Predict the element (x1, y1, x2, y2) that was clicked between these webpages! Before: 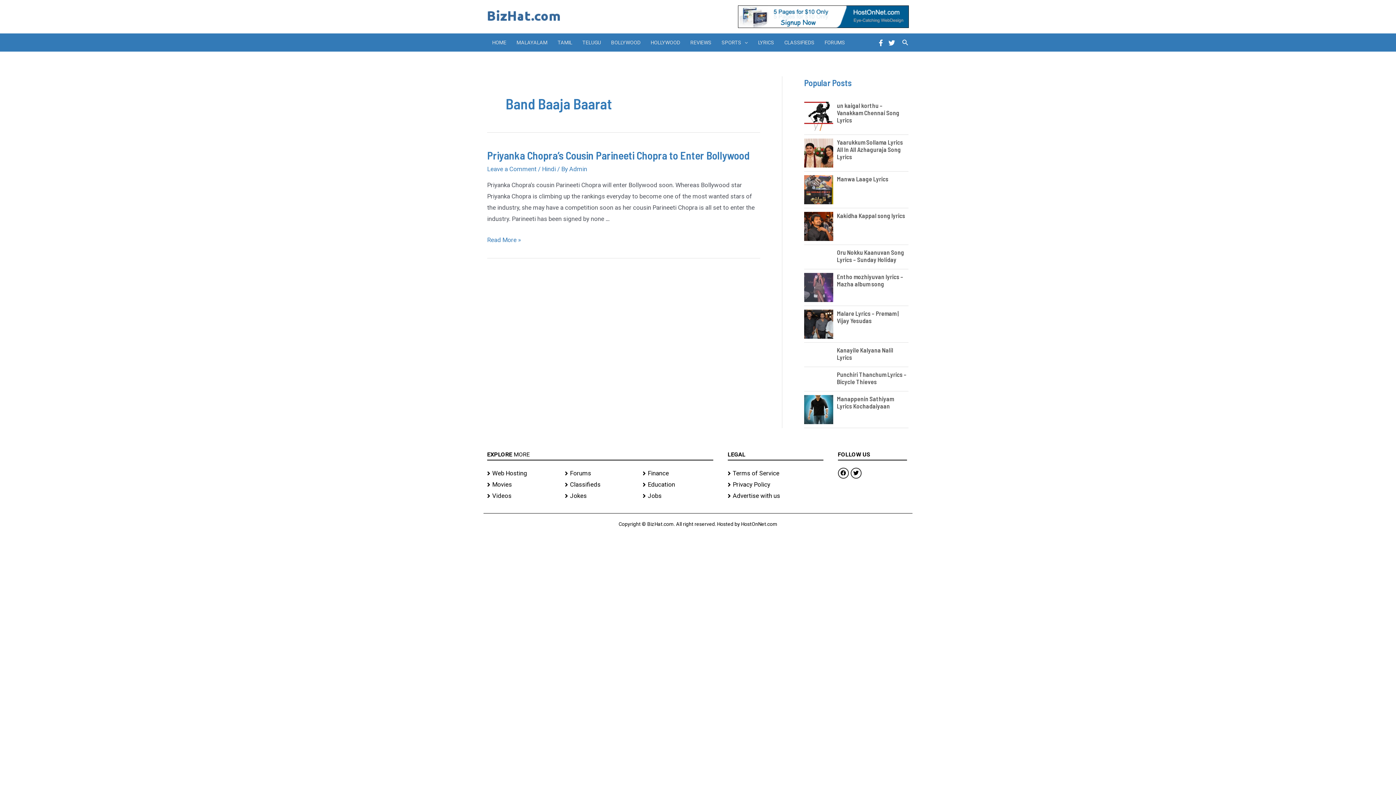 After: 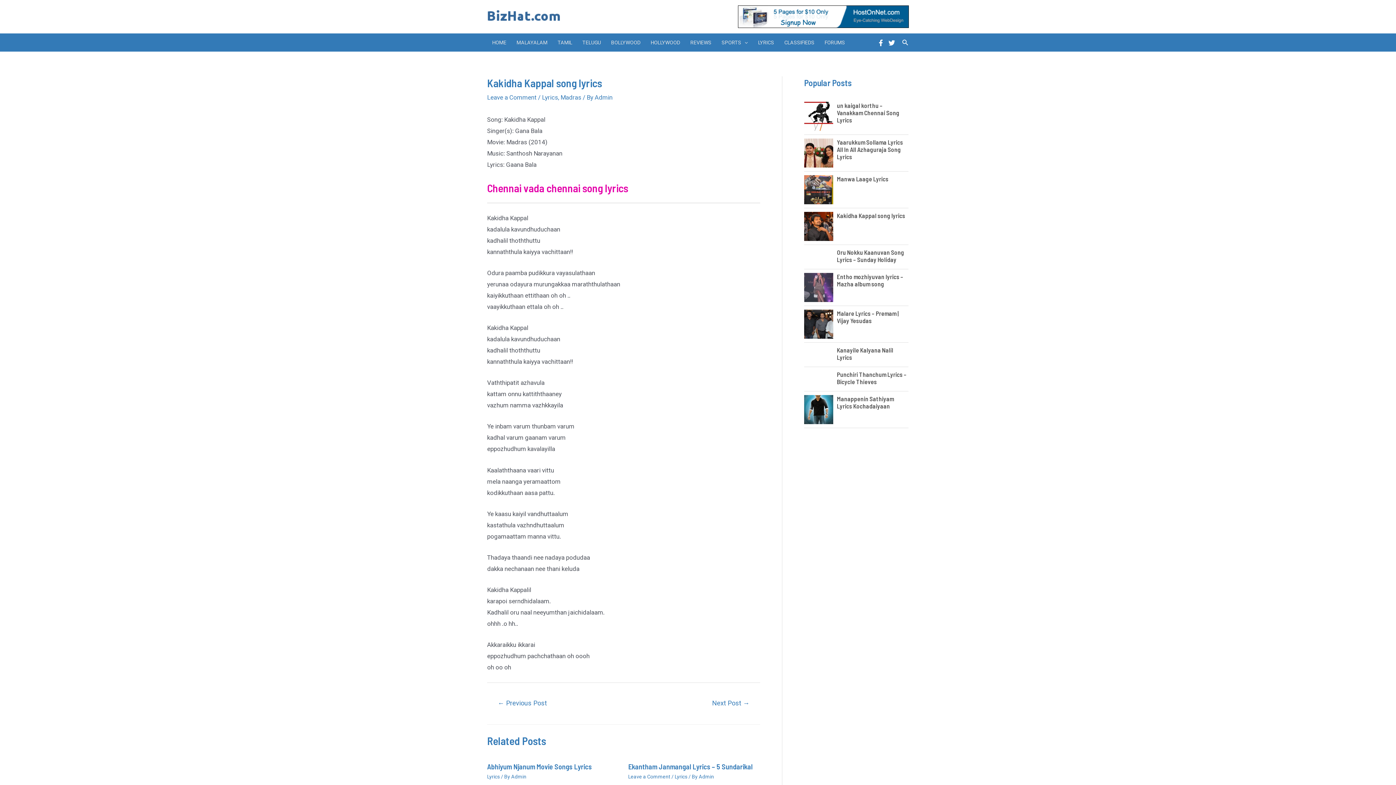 Action: bbox: (804, 223, 837, 228)